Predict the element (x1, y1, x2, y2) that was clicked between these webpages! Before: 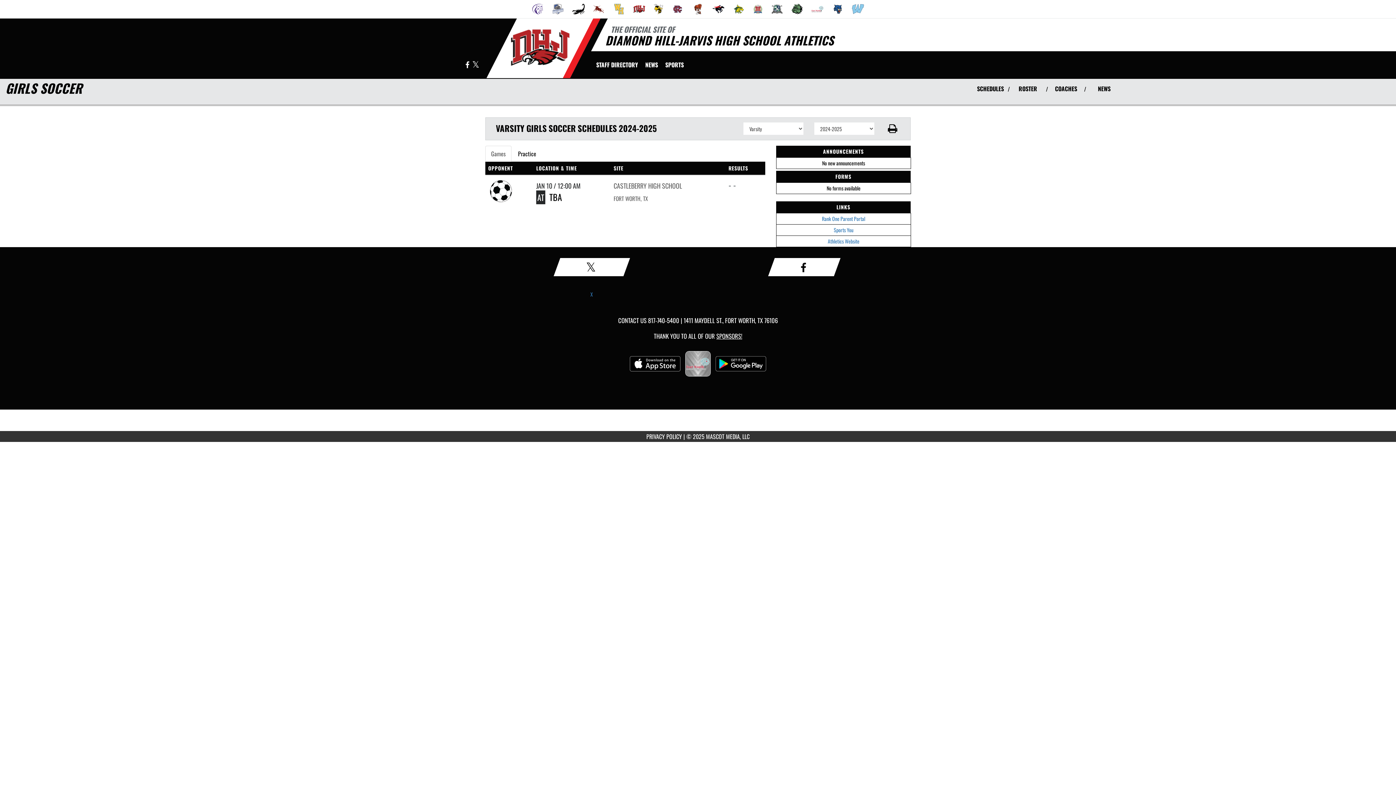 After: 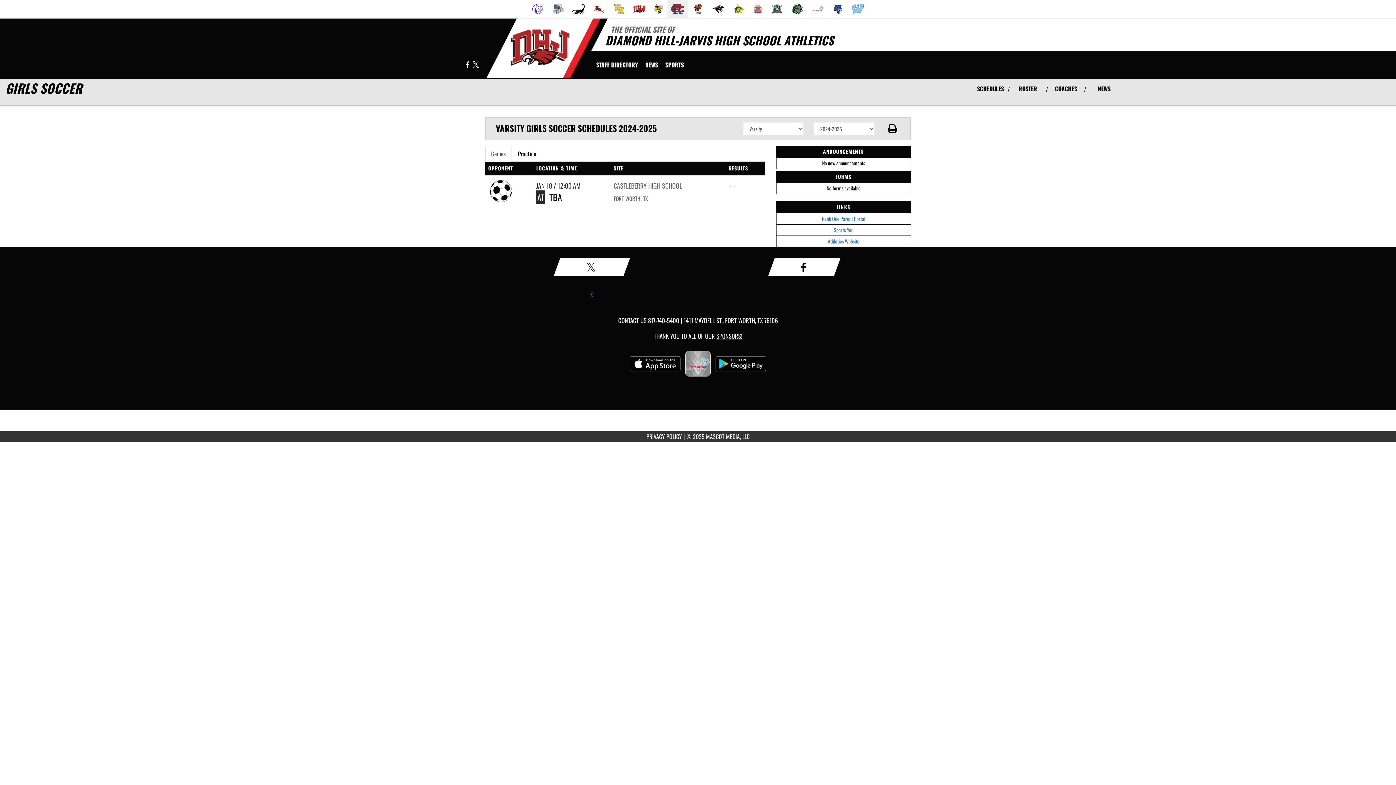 Action: label: go to Carter-Riverside website in another tab bbox: (667, 0, 688, 18)